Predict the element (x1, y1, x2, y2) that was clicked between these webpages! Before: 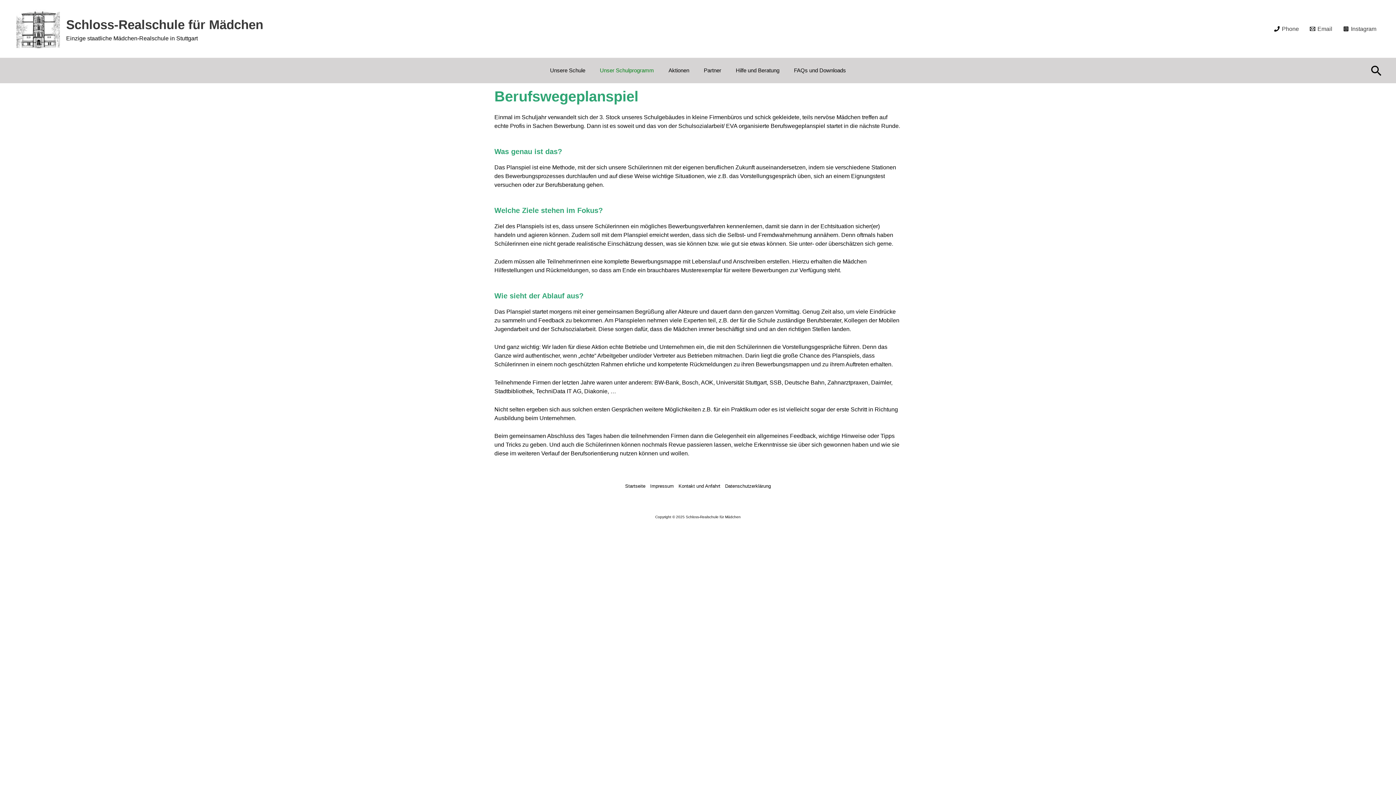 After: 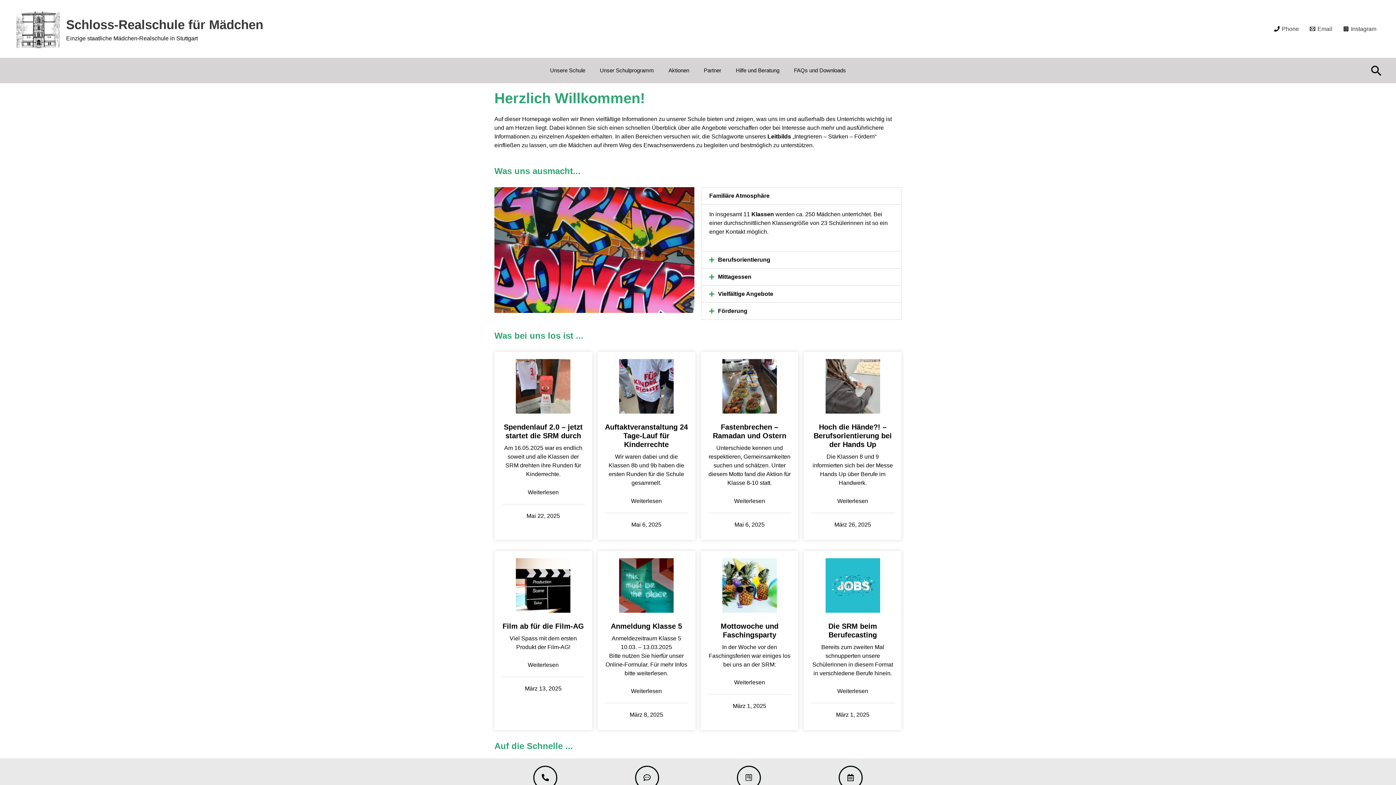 Action: bbox: (66, 17, 263, 31) label: Schloss-Realschule für Mädchen